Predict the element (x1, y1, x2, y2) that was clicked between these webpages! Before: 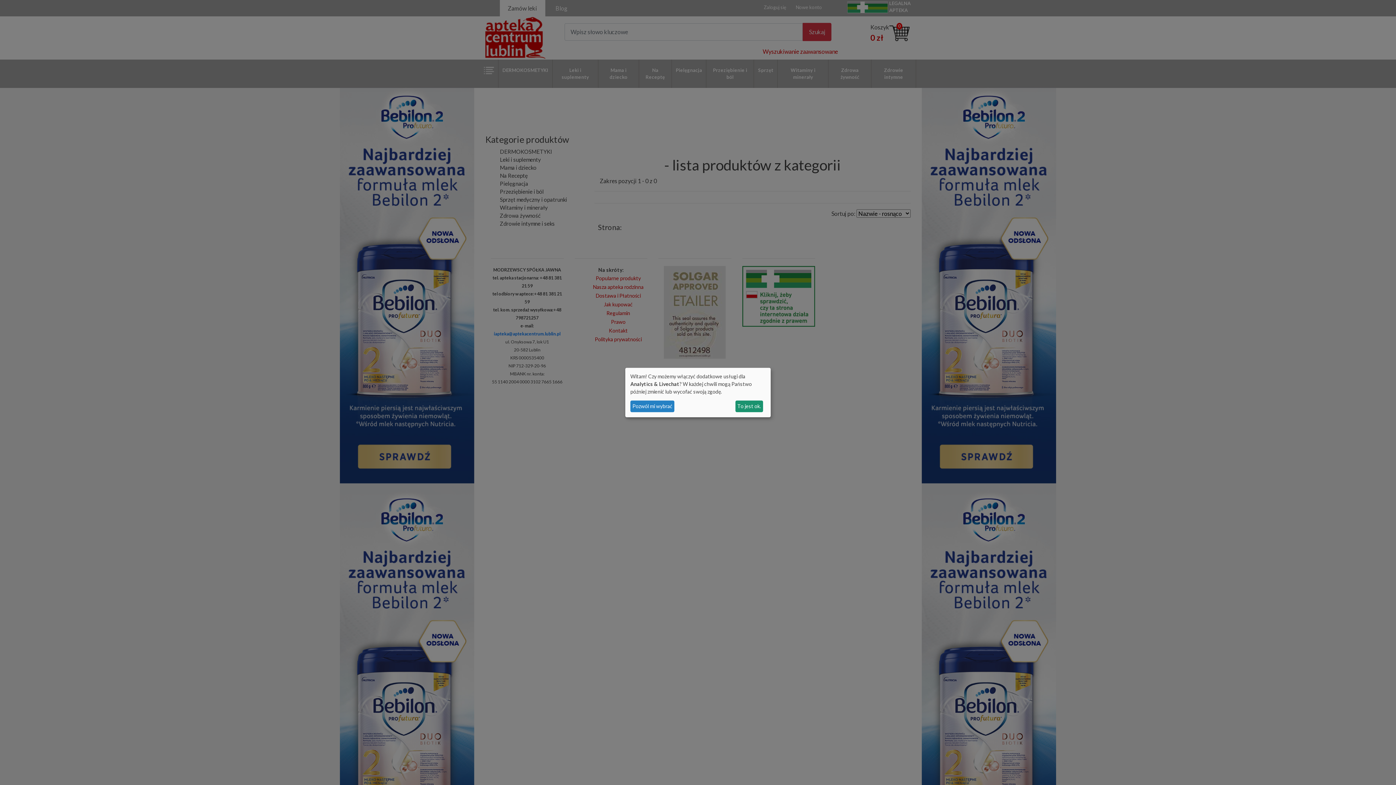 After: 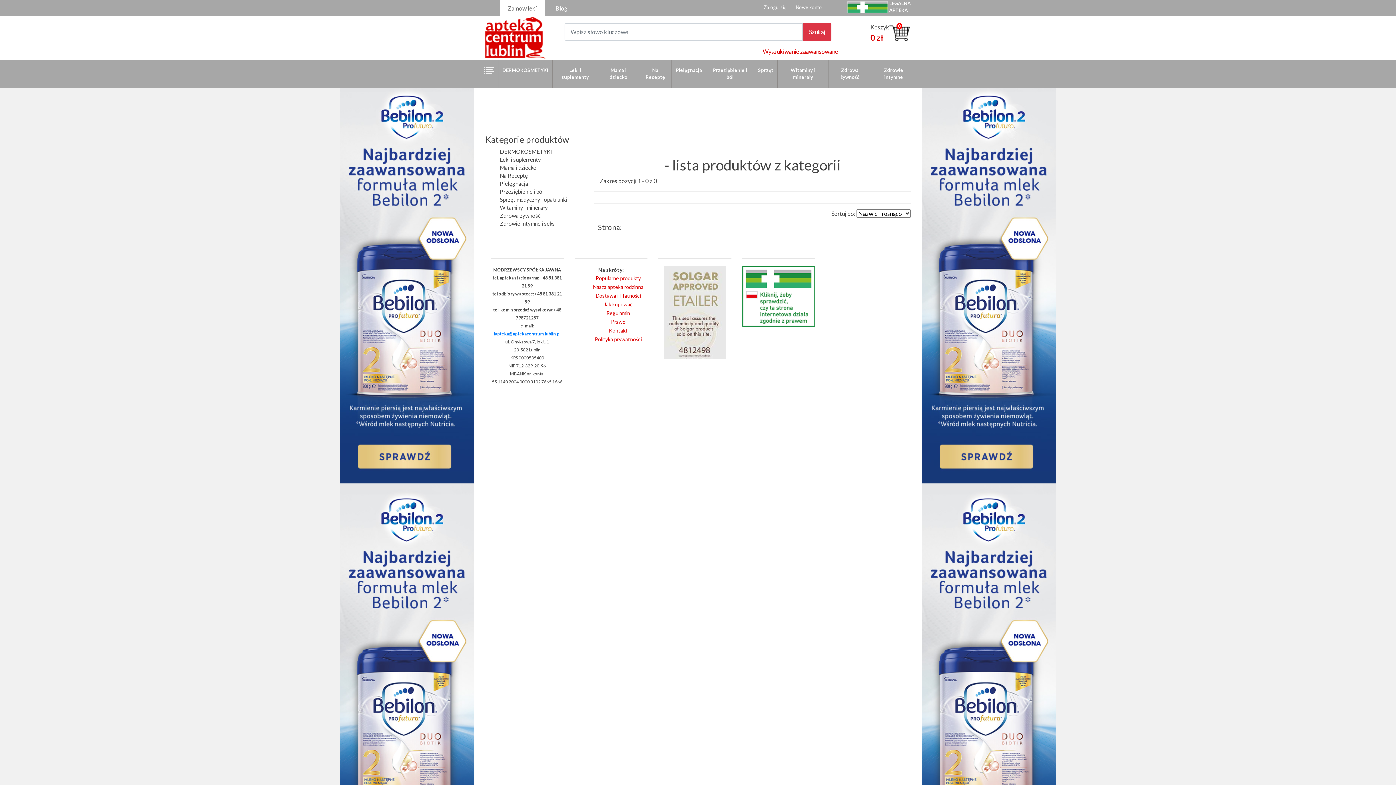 Action: label: To jest ok. bbox: (735, 400, 763, 412)